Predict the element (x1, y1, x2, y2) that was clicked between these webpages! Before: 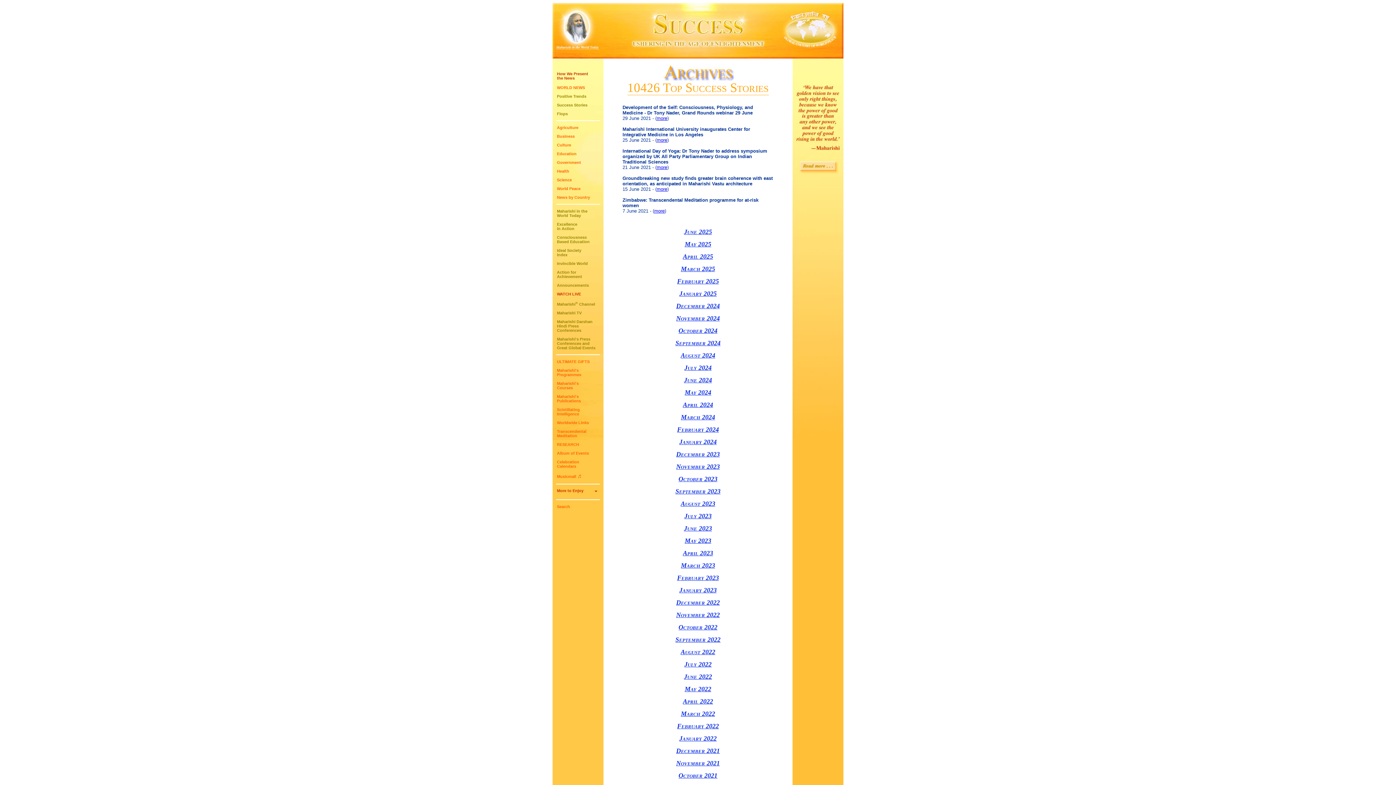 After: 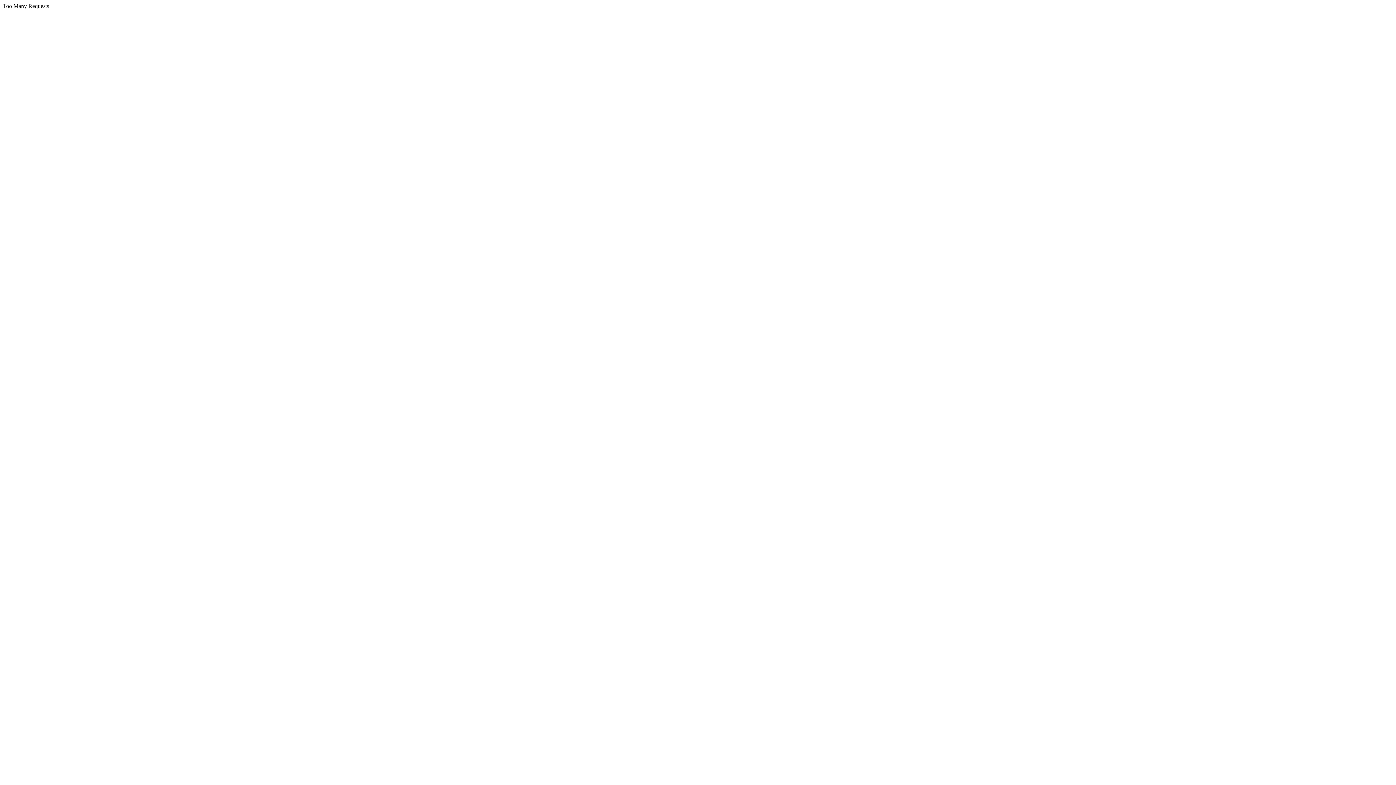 Action: bbox: (557, 336, 595, 350) label: Maharishi's Press
Conferences and
Great Global Events